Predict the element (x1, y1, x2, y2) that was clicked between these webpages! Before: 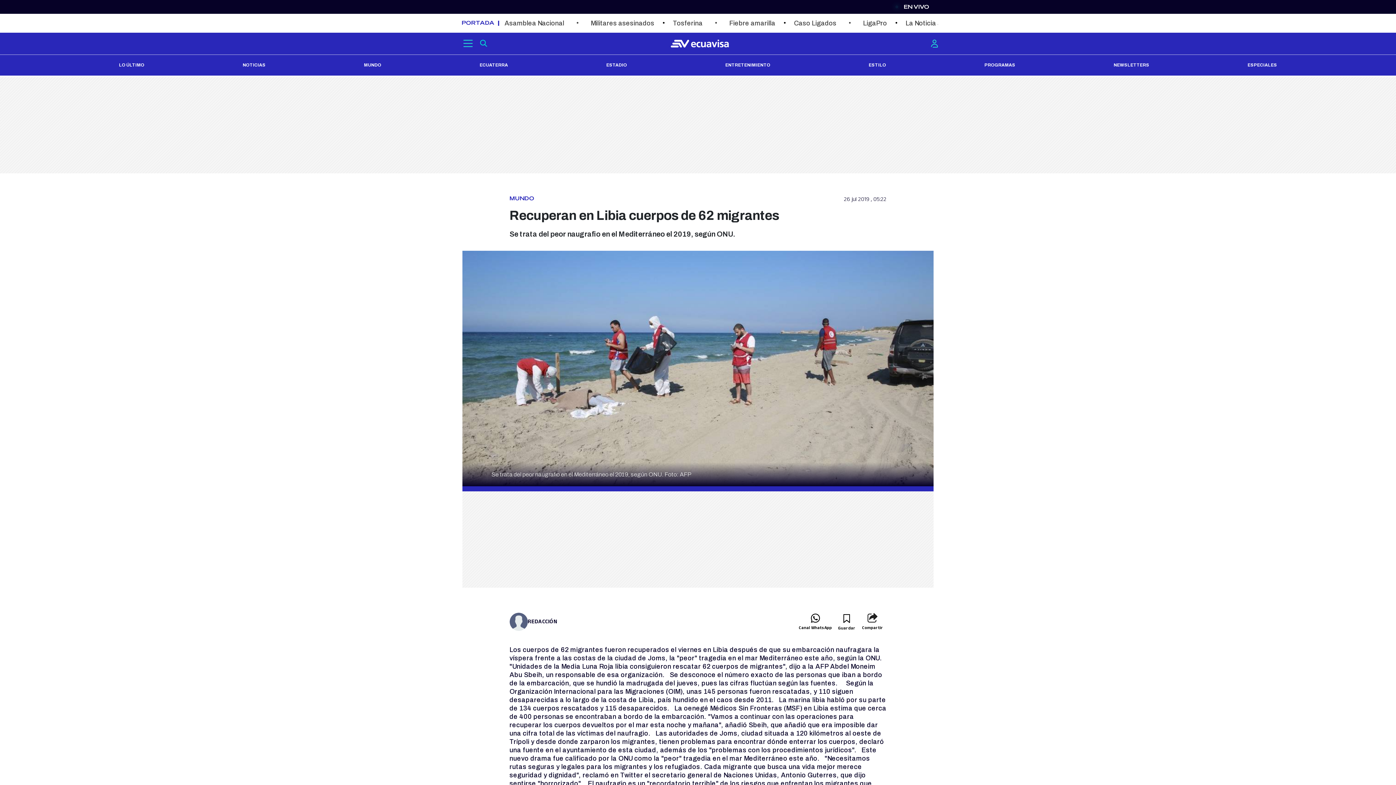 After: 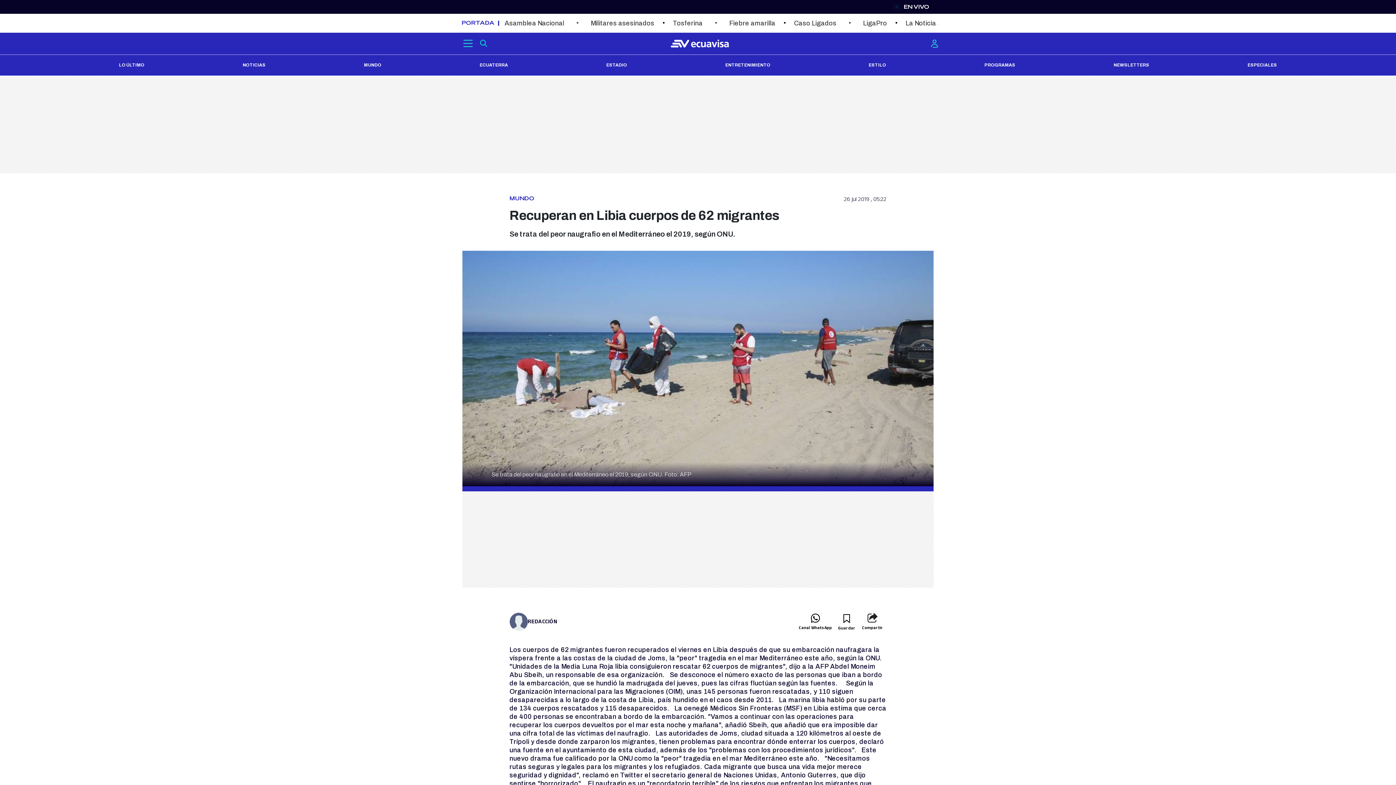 Action: label: Abrir canal de WhatsApp bbox: (796, 611, 835, 632)